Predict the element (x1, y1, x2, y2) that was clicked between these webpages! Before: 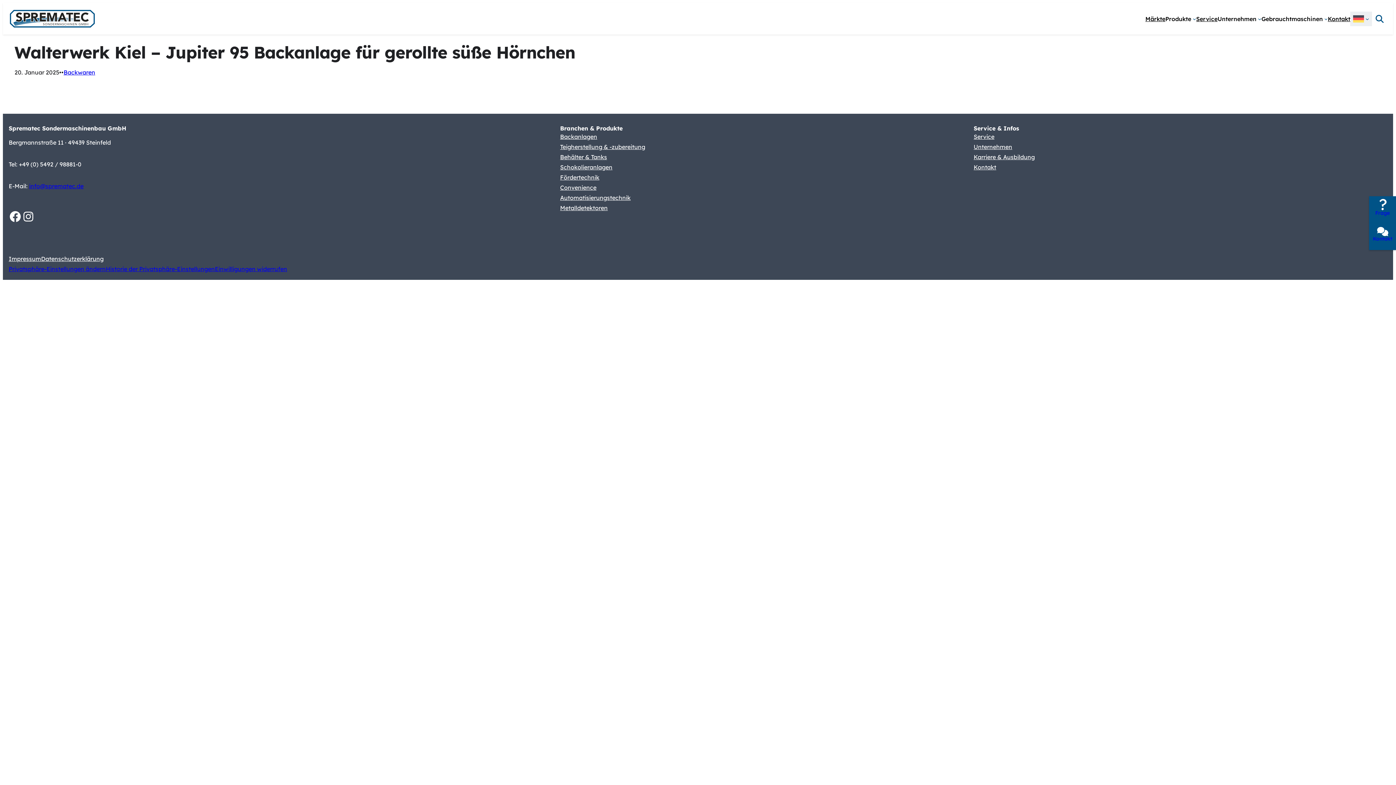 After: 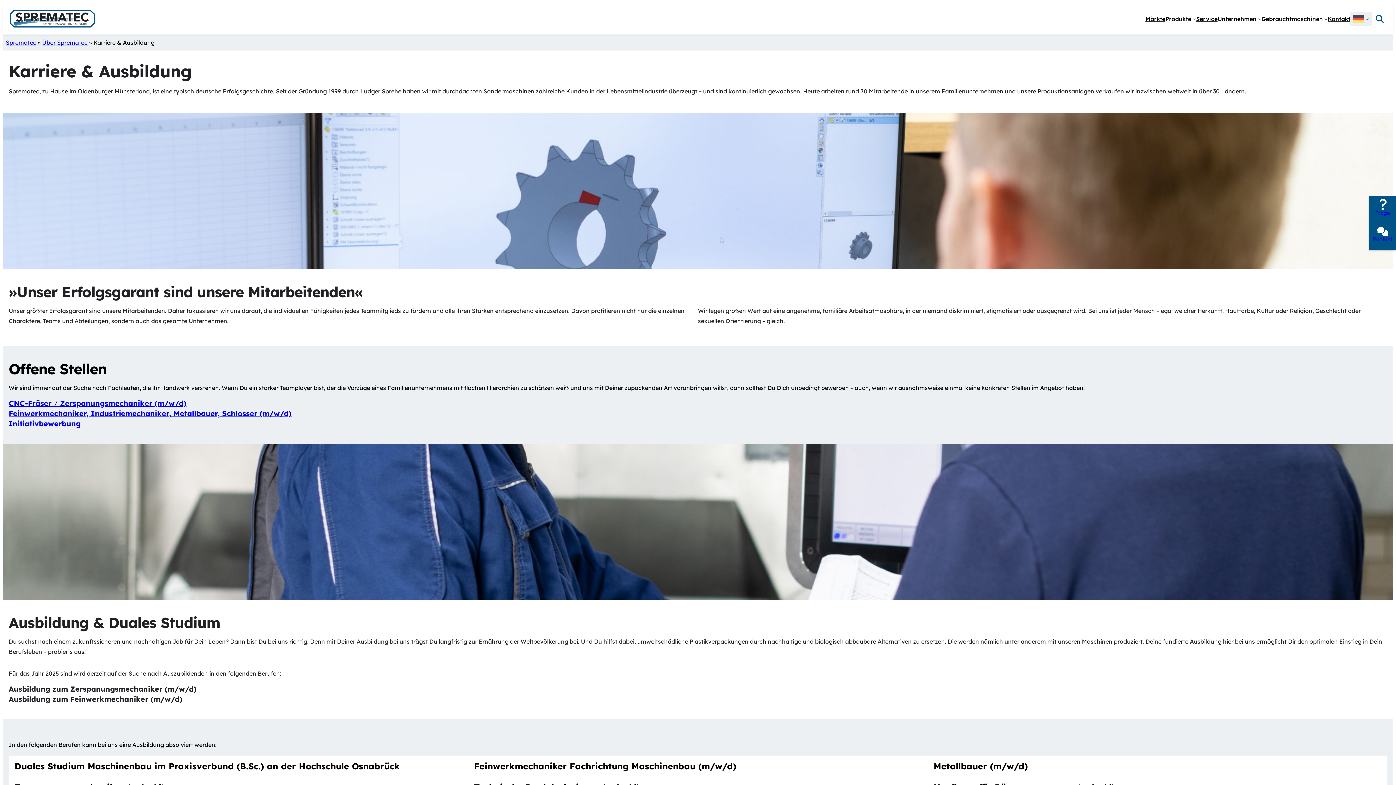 Action: bbox: (973, 152, 1035, 162) label: Karriere & Ausbildung